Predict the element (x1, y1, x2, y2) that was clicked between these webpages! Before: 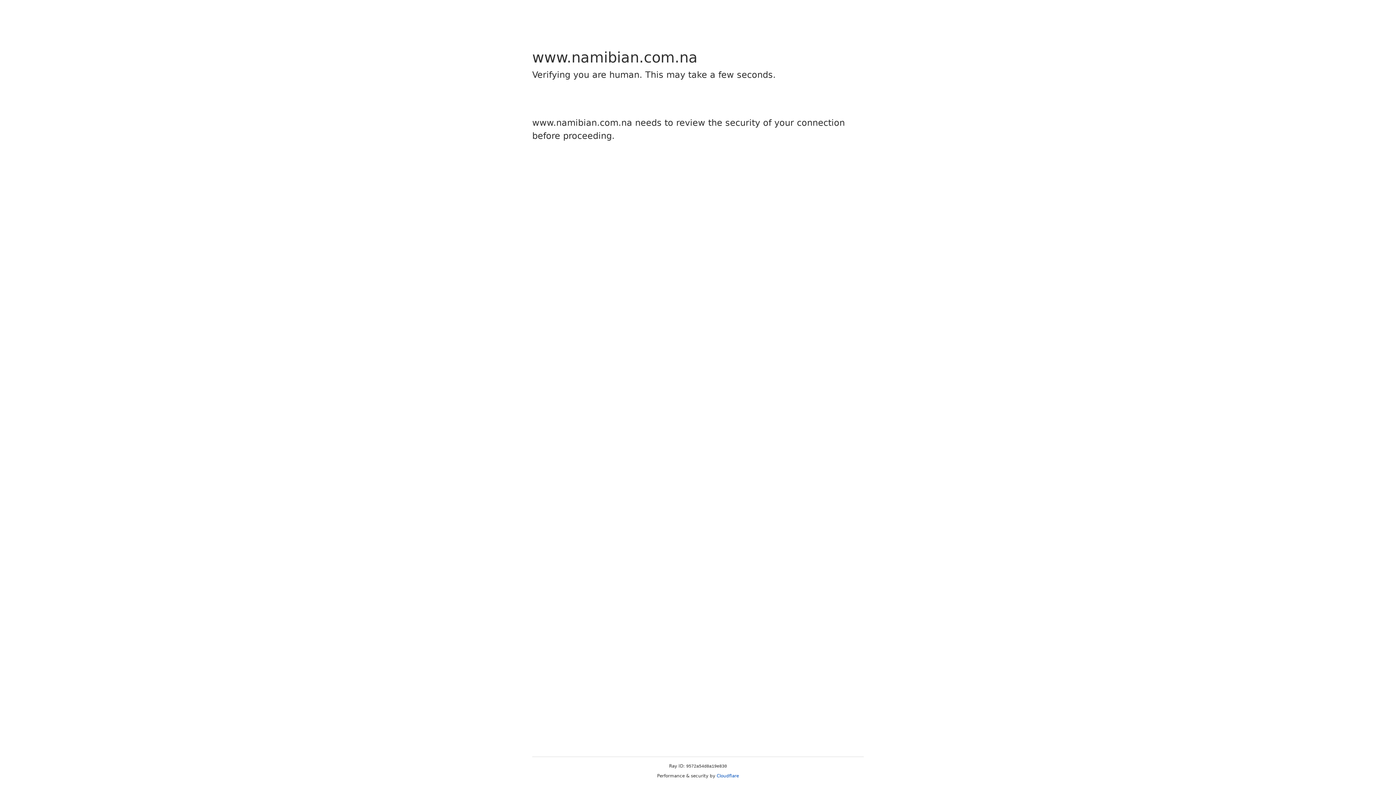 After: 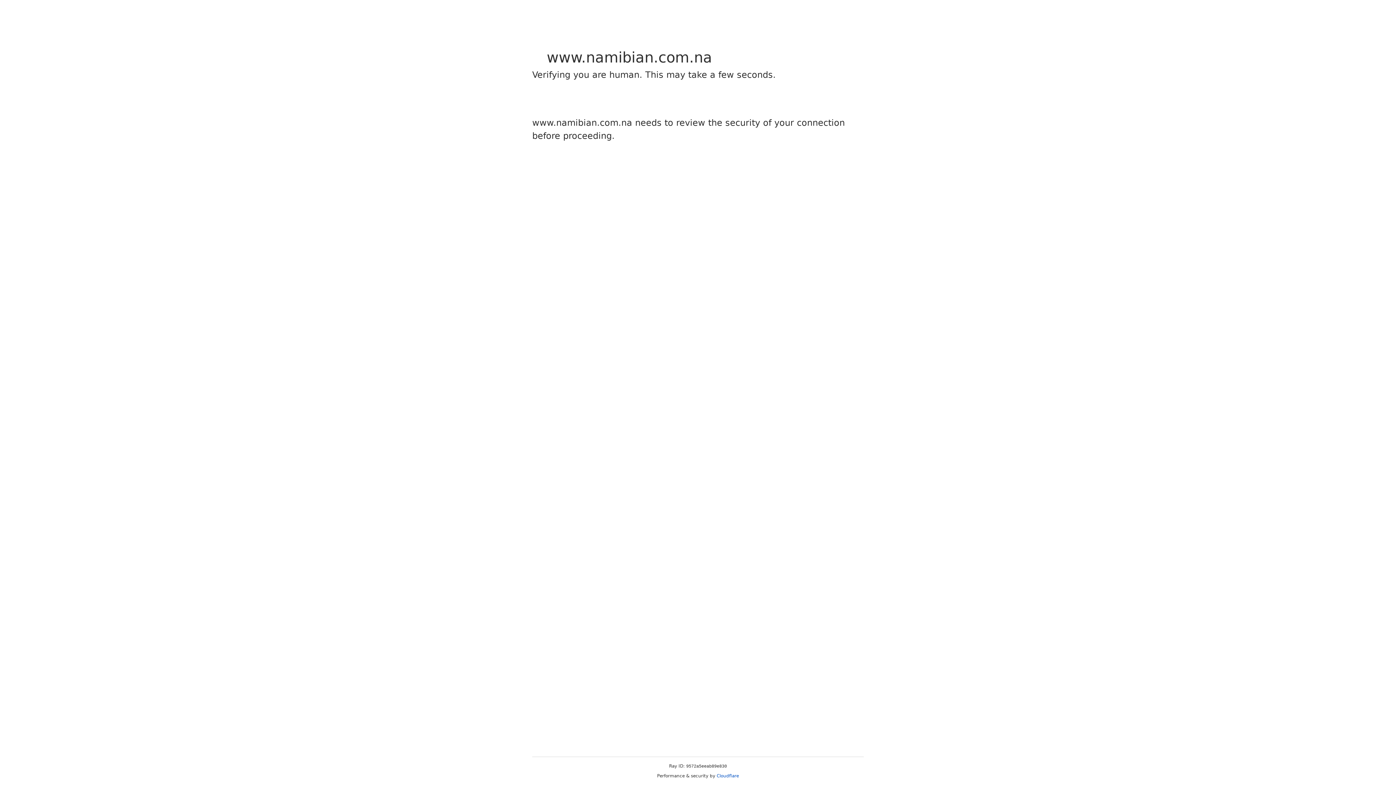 Action: label: Cloudflare bbox: (716, 773, 739, 778)